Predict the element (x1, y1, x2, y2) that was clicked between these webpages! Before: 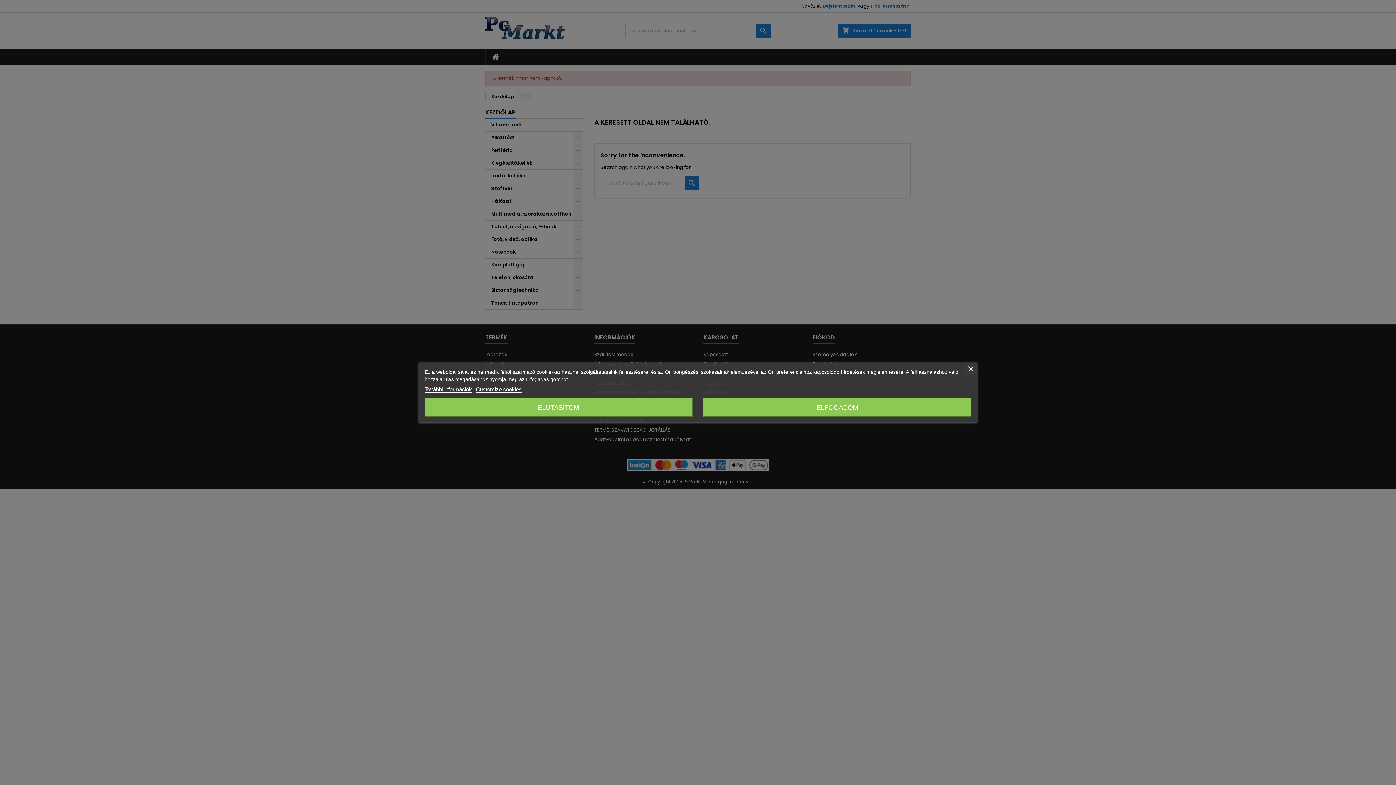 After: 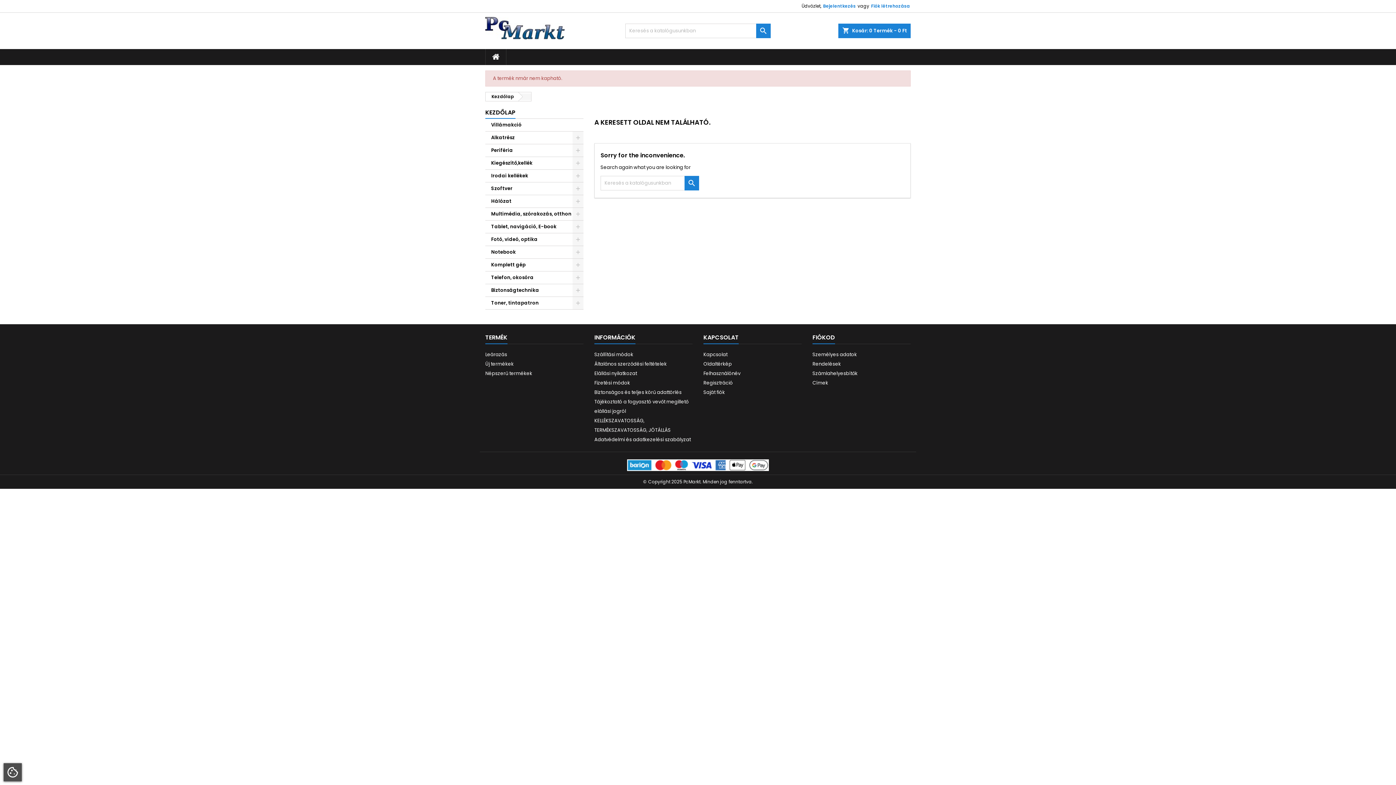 Action: bbox: (703, 398, 971, 416) label: ELFOGADOM